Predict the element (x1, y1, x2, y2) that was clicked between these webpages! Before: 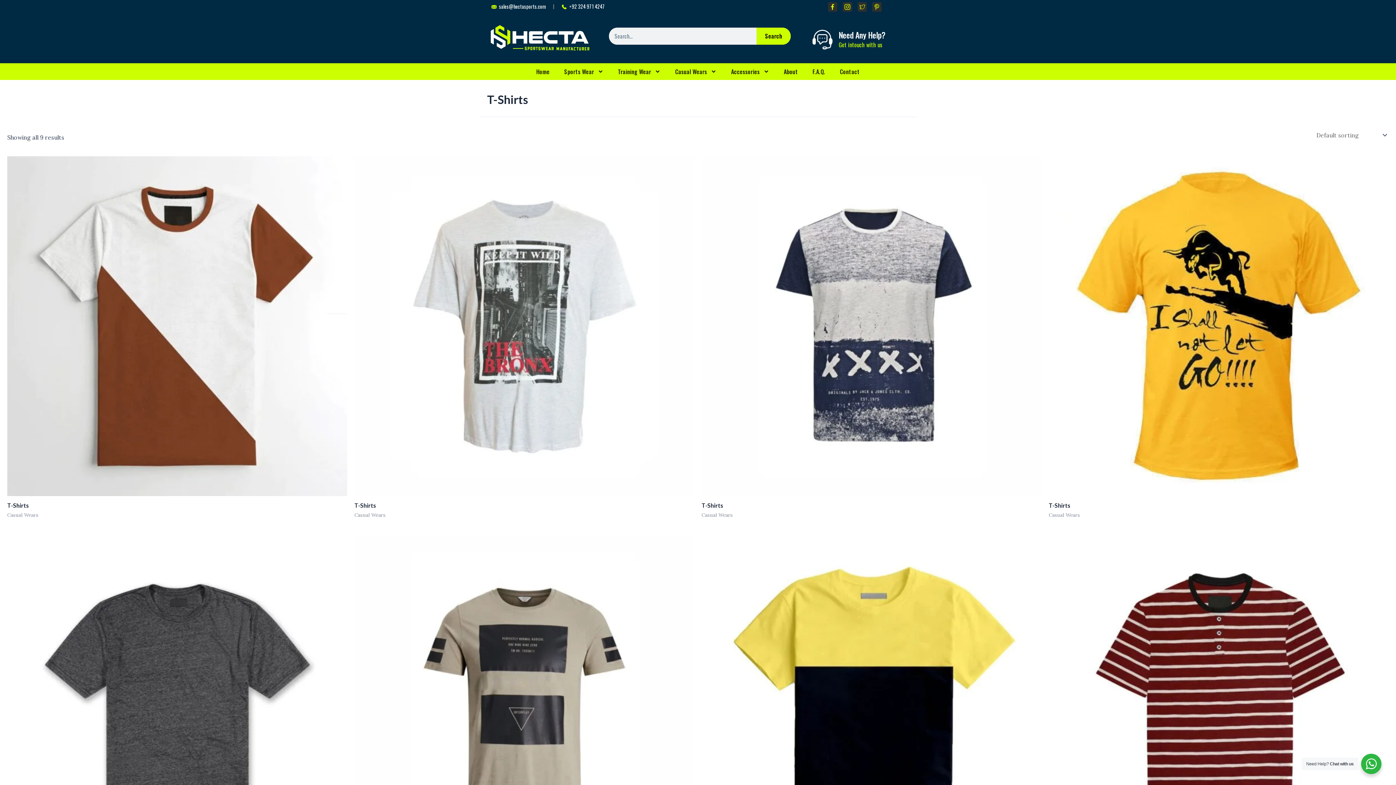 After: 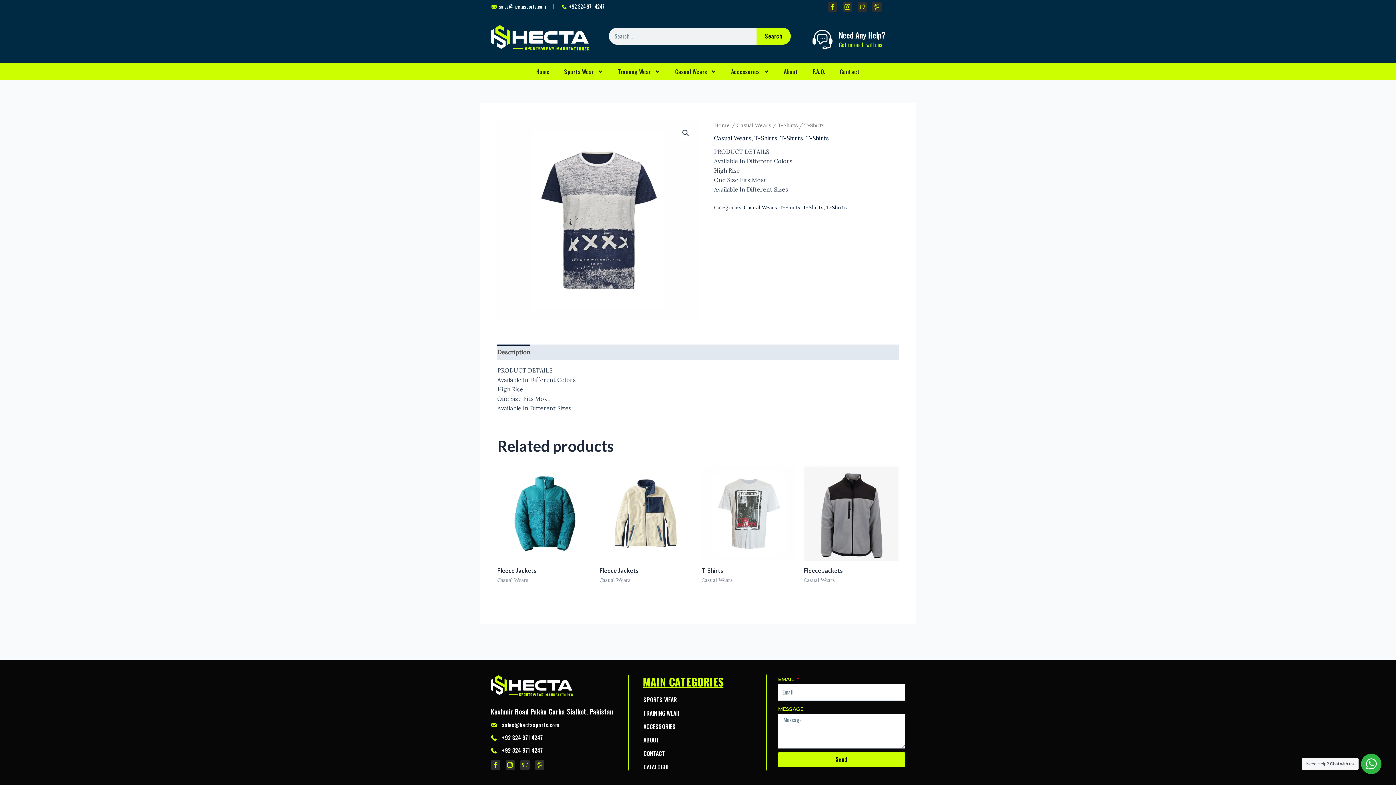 Action: bbox: (701, 502, 1041, 512) label: T-Shirts